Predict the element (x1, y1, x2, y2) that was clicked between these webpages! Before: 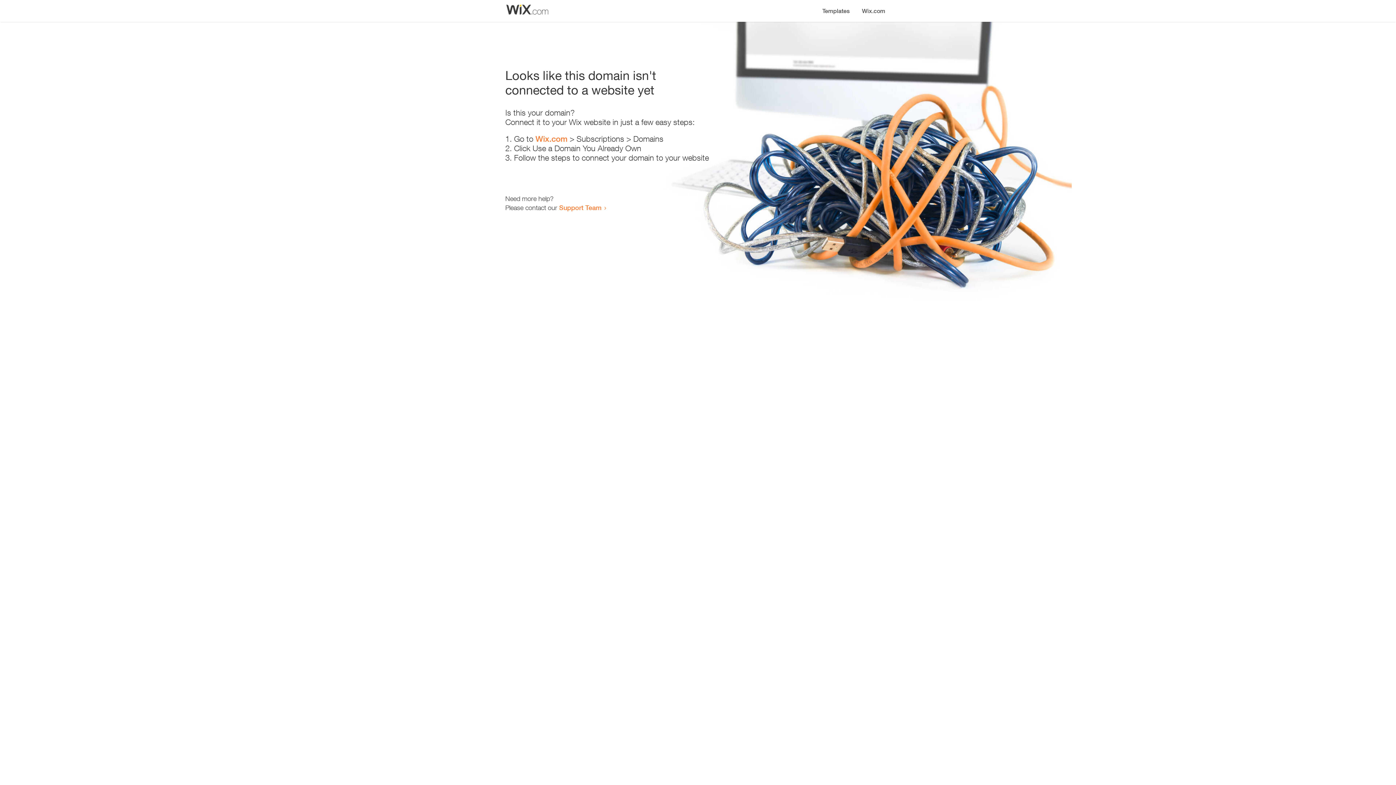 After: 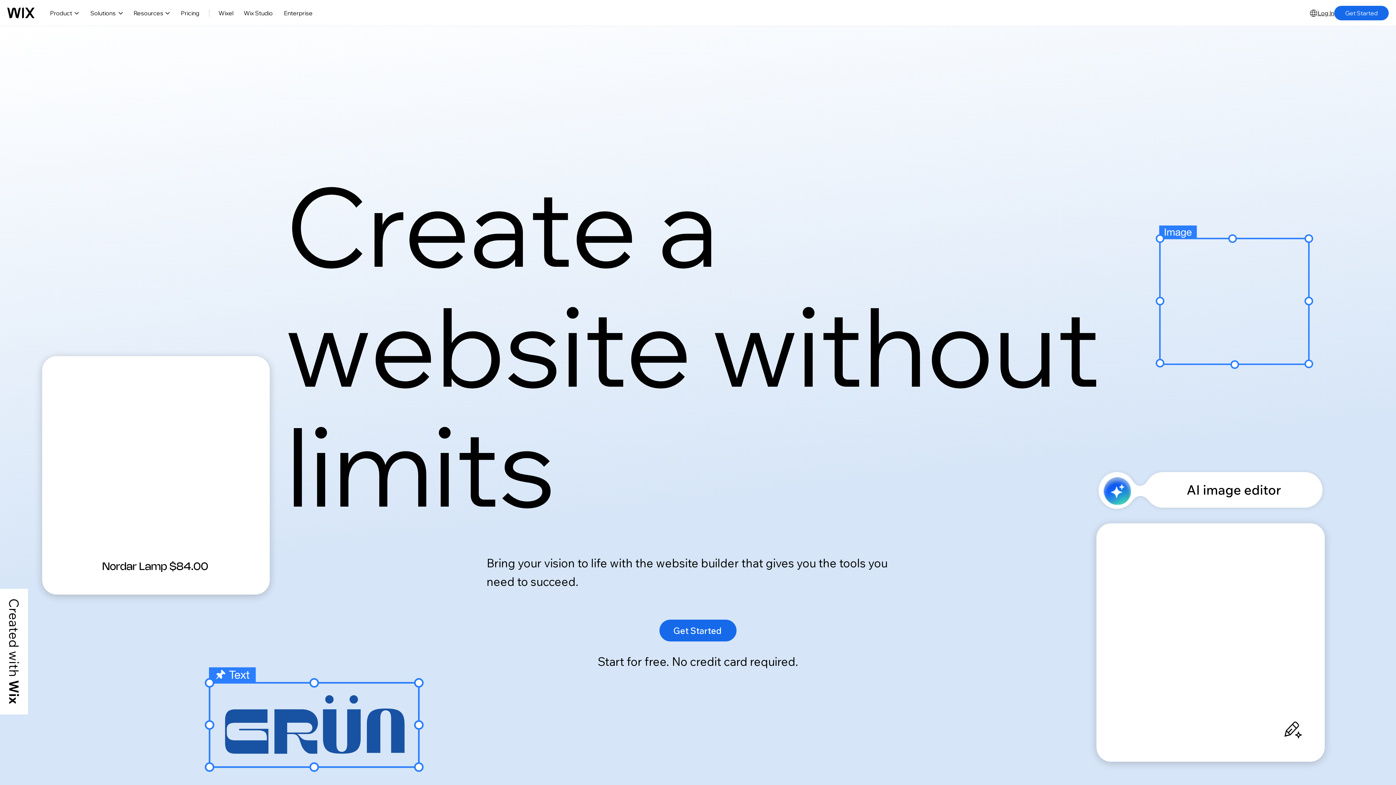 Action: bbox: (856, 0, 890, 14) label: Wix.com